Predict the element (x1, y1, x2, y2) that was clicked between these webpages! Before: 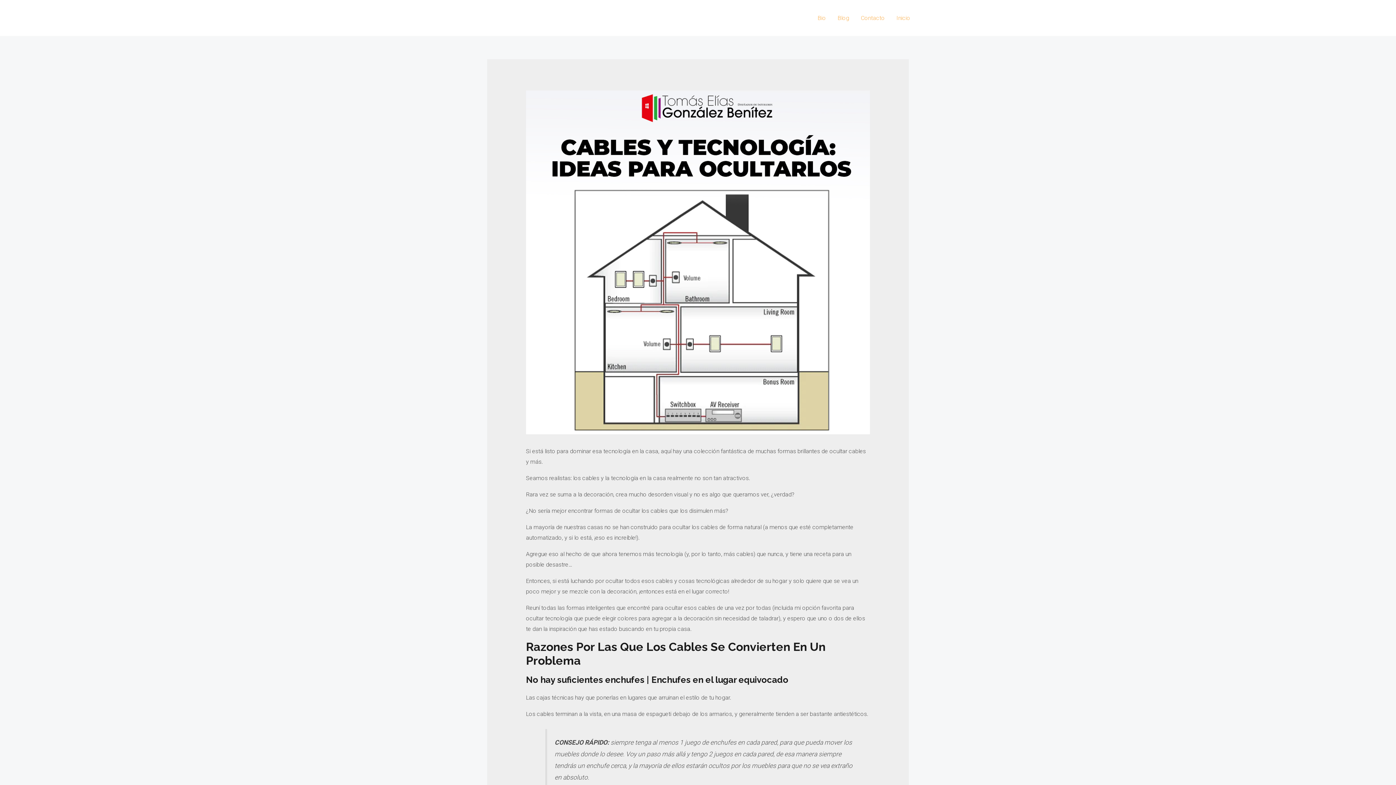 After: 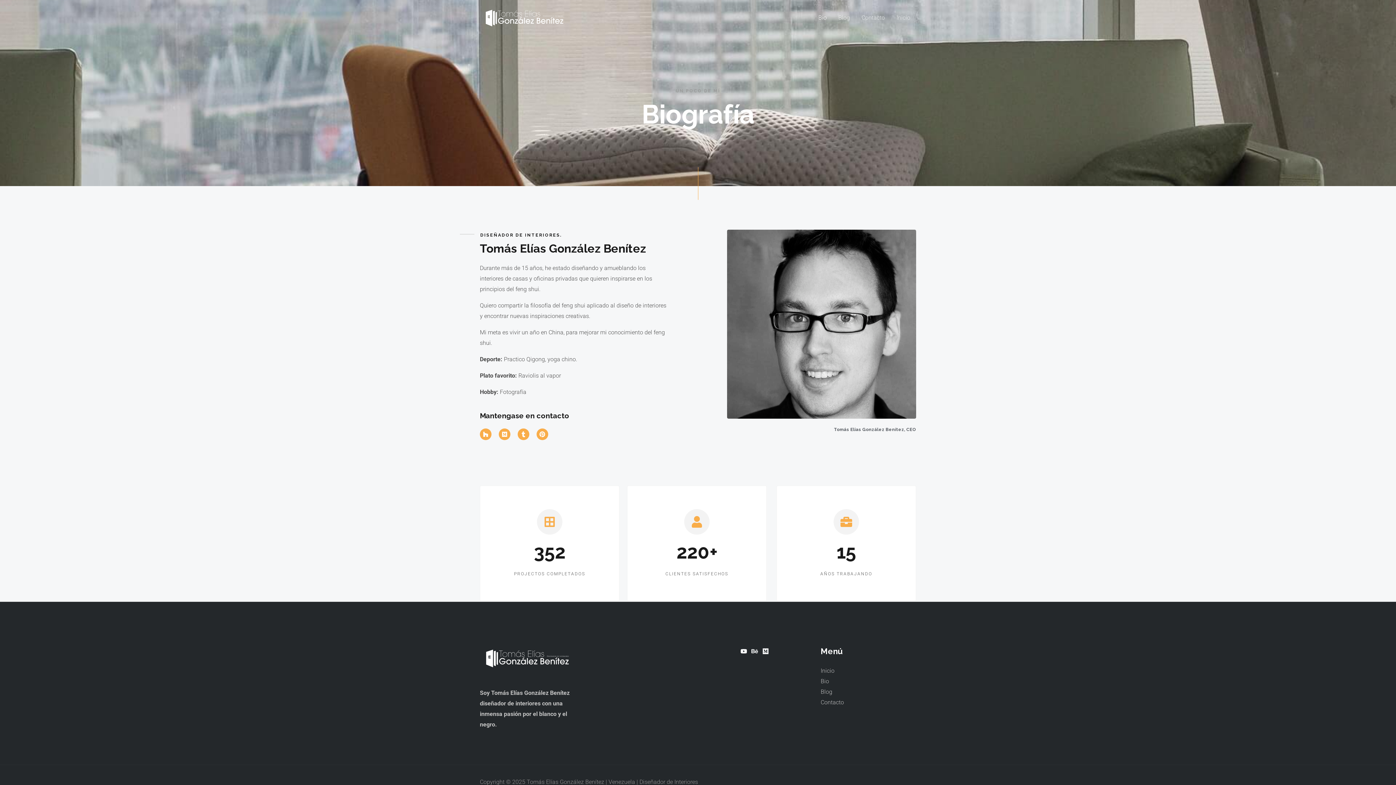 Action: label: Bio bbox: (812, 5, 832, 30)